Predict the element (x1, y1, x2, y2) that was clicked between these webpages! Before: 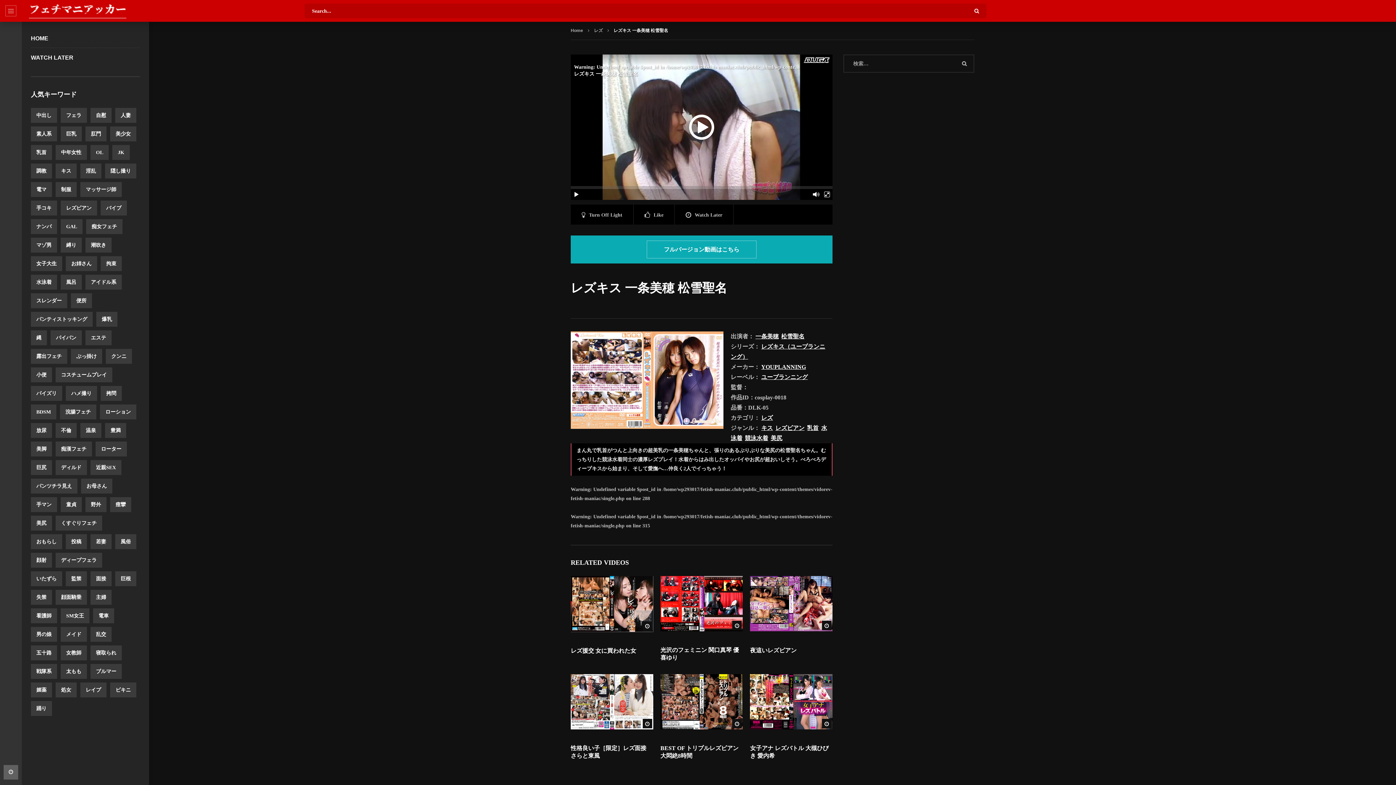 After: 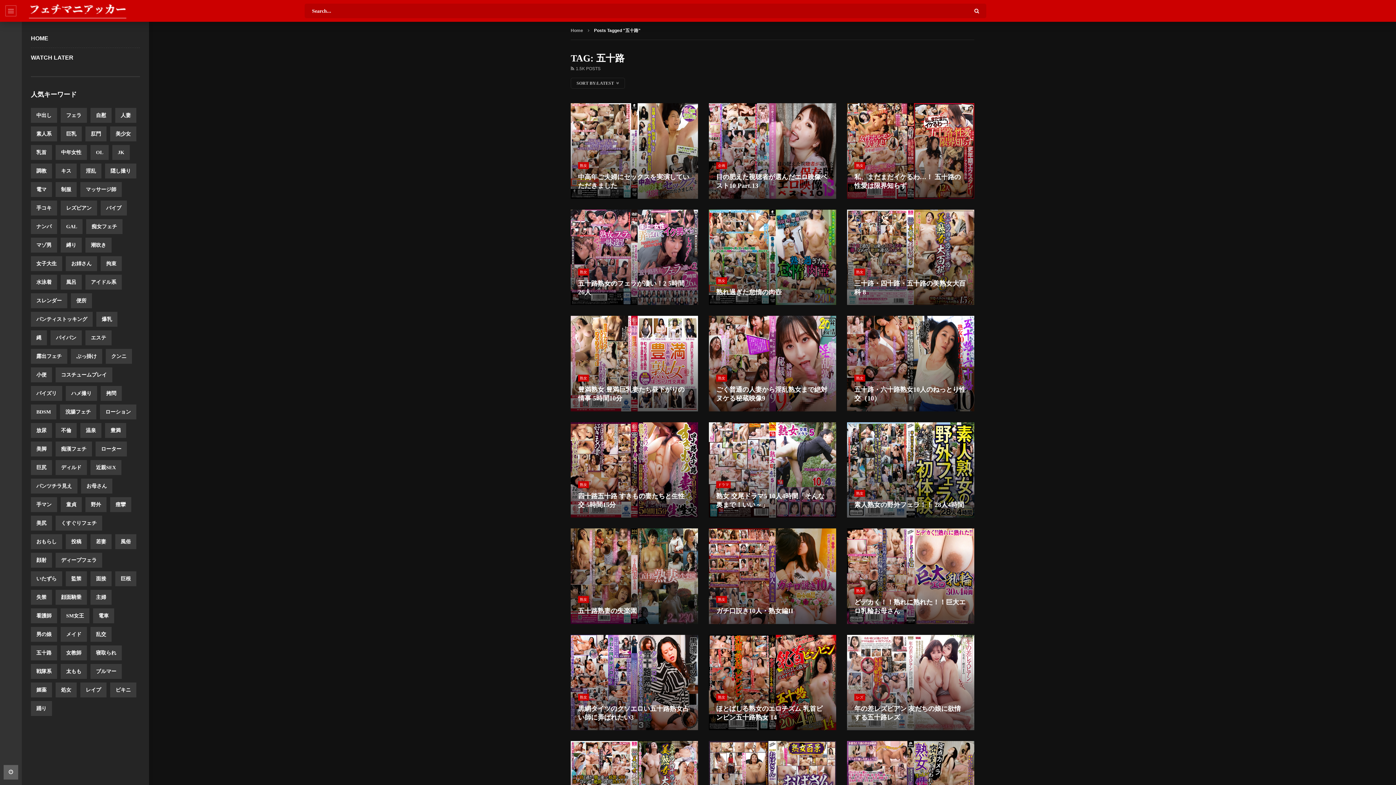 Action: label: 五十路 (1,482個の項目) bbox: (30, 645, 57, 660)